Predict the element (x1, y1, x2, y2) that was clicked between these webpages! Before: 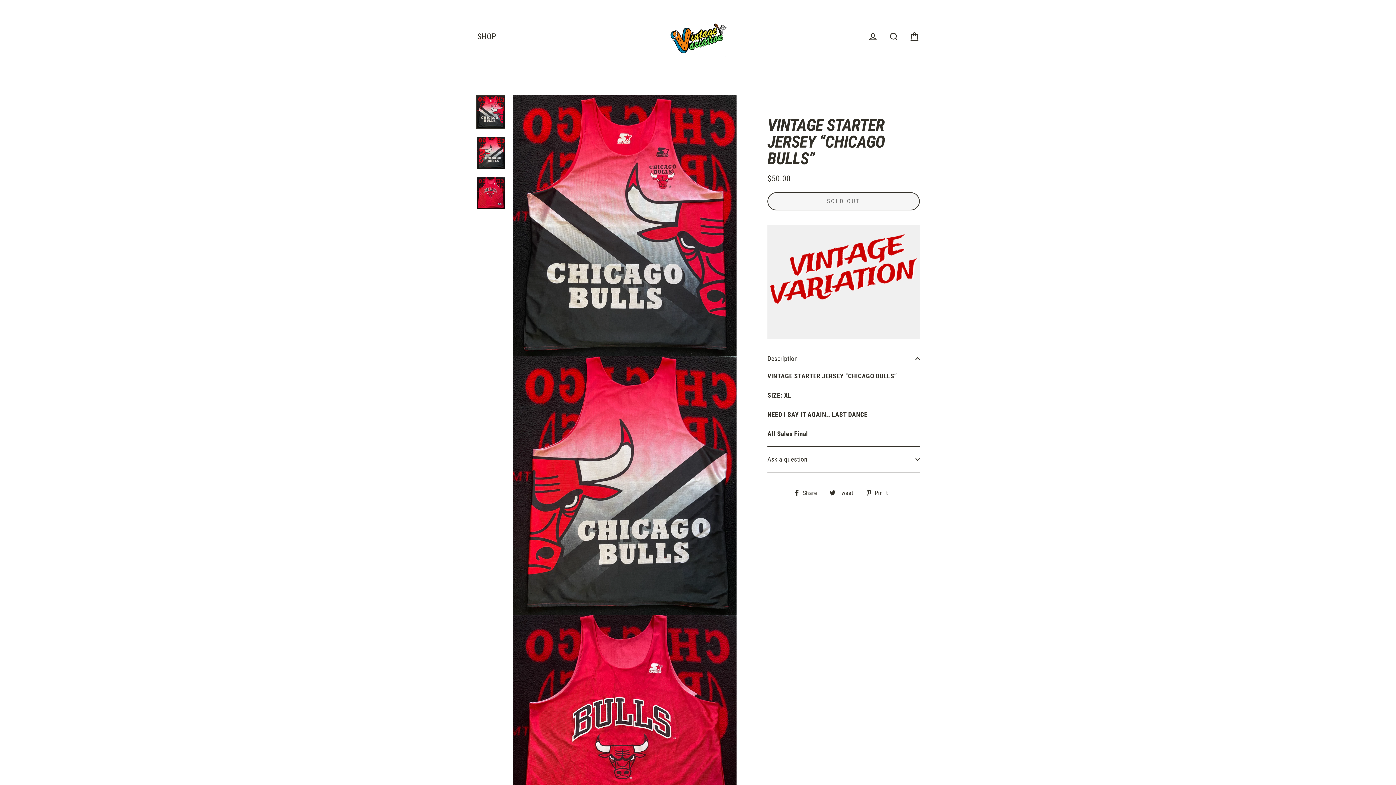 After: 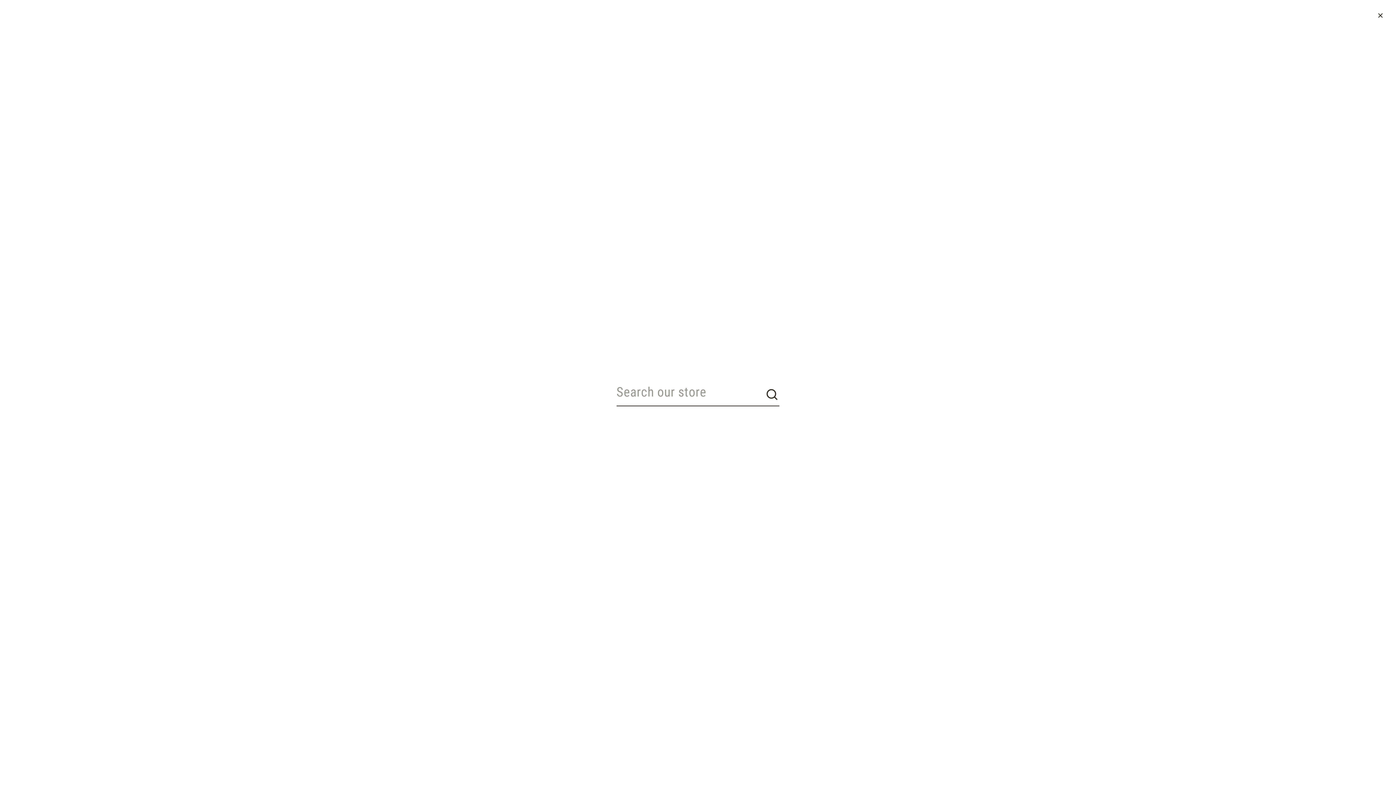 Action: bbox: (884, 28, 903, 44) label: Search